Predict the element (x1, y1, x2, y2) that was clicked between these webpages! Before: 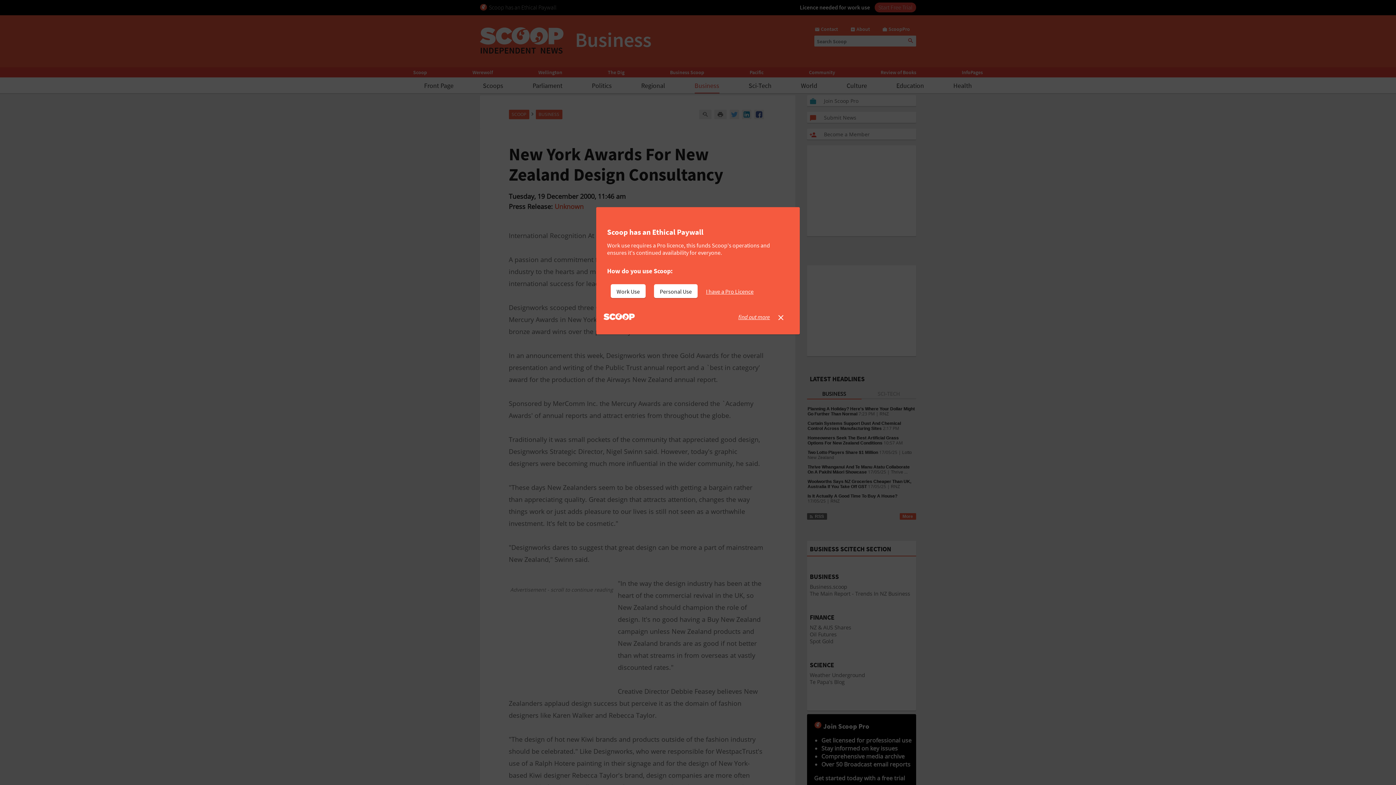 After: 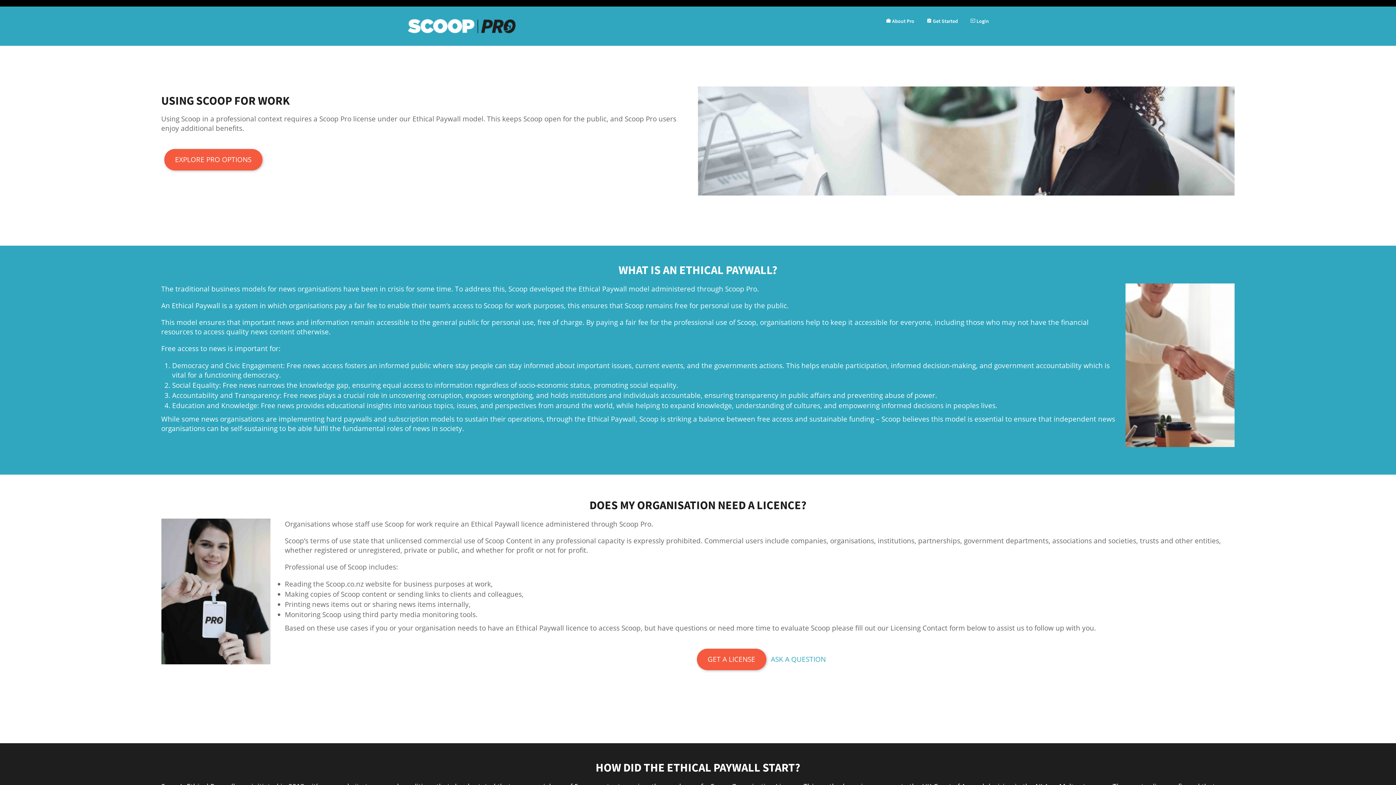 Action: bbox: (738, 313, 770, 320) label: find out more